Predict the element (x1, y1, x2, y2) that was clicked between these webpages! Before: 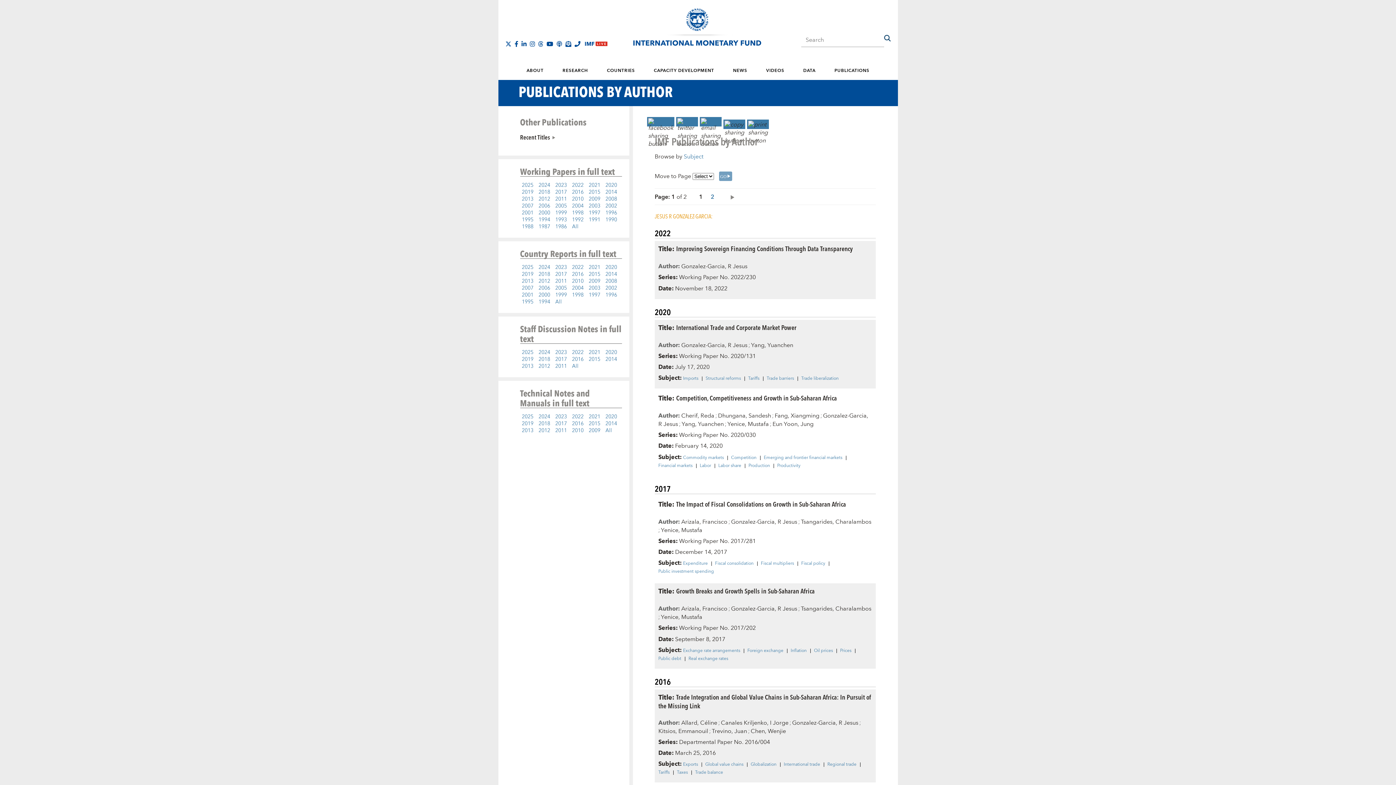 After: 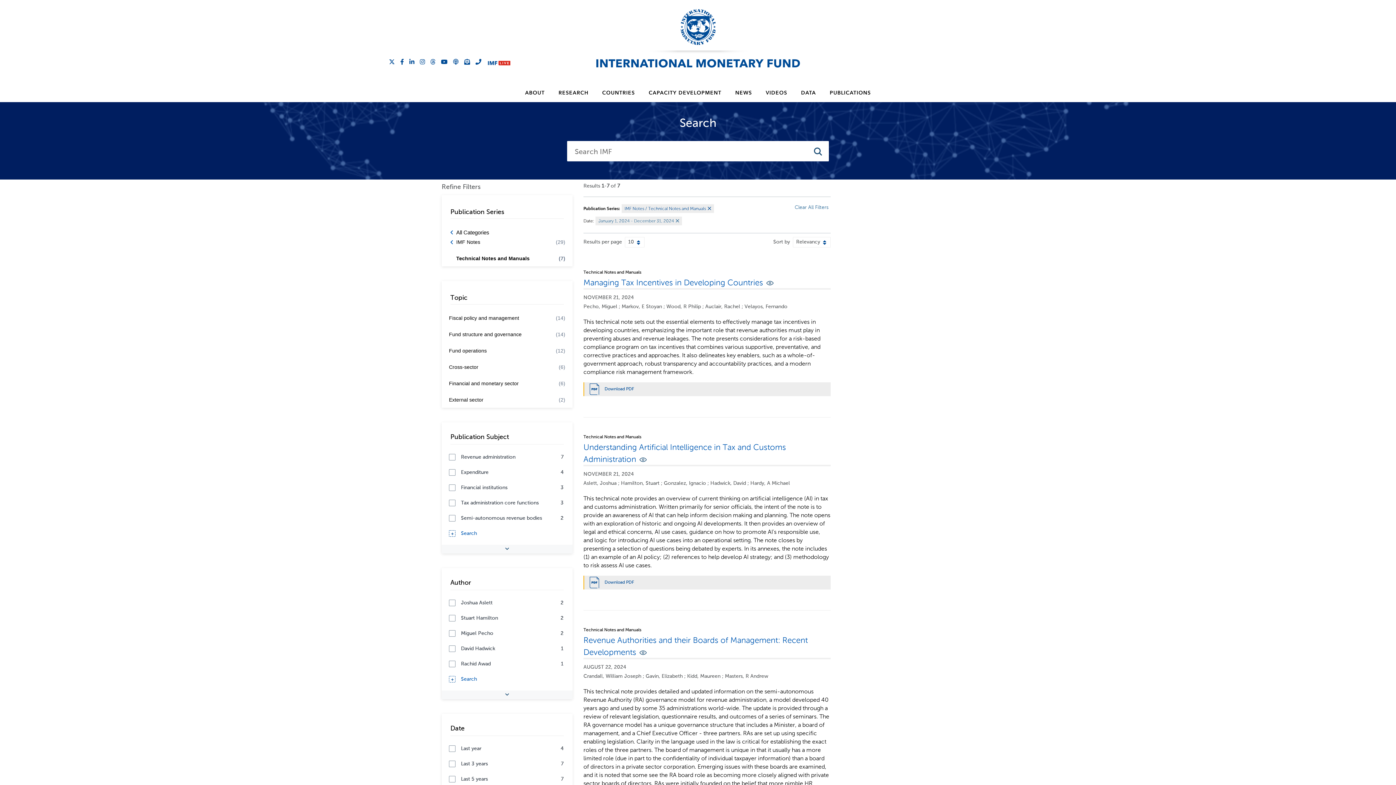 Action: bbox: (536, 412, 552, 421) label: 2024